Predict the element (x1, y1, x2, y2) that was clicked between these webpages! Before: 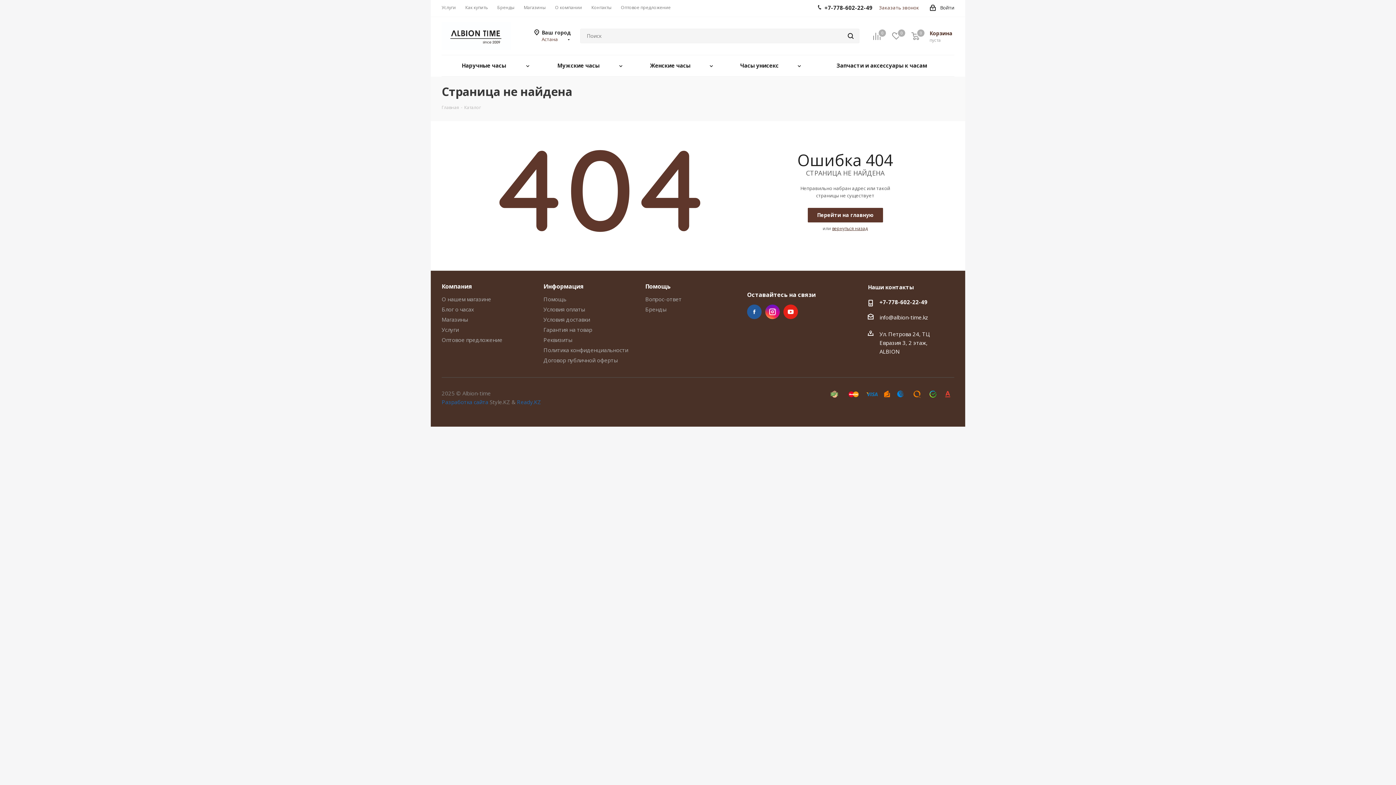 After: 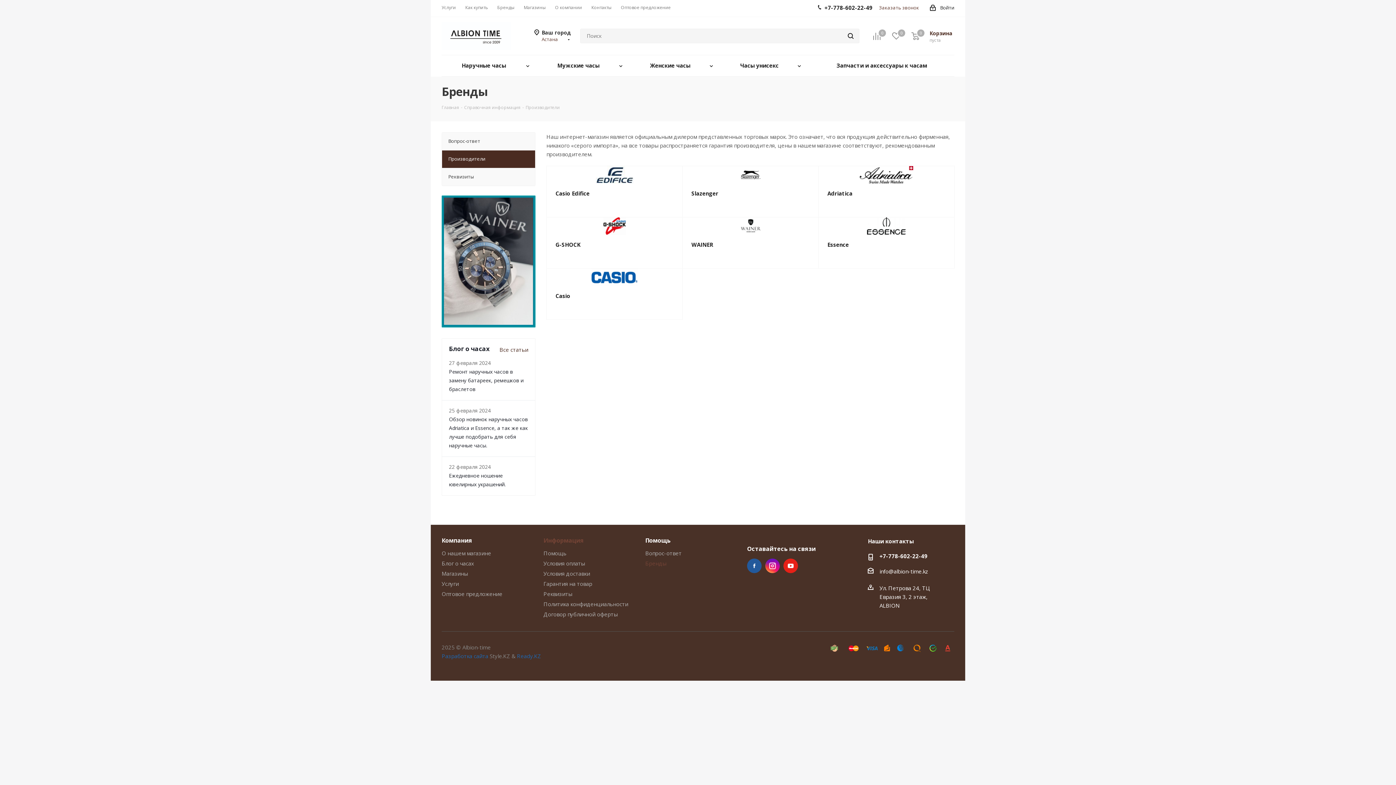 Action: bbox: (497, 4, 514, 10) label: Бренды